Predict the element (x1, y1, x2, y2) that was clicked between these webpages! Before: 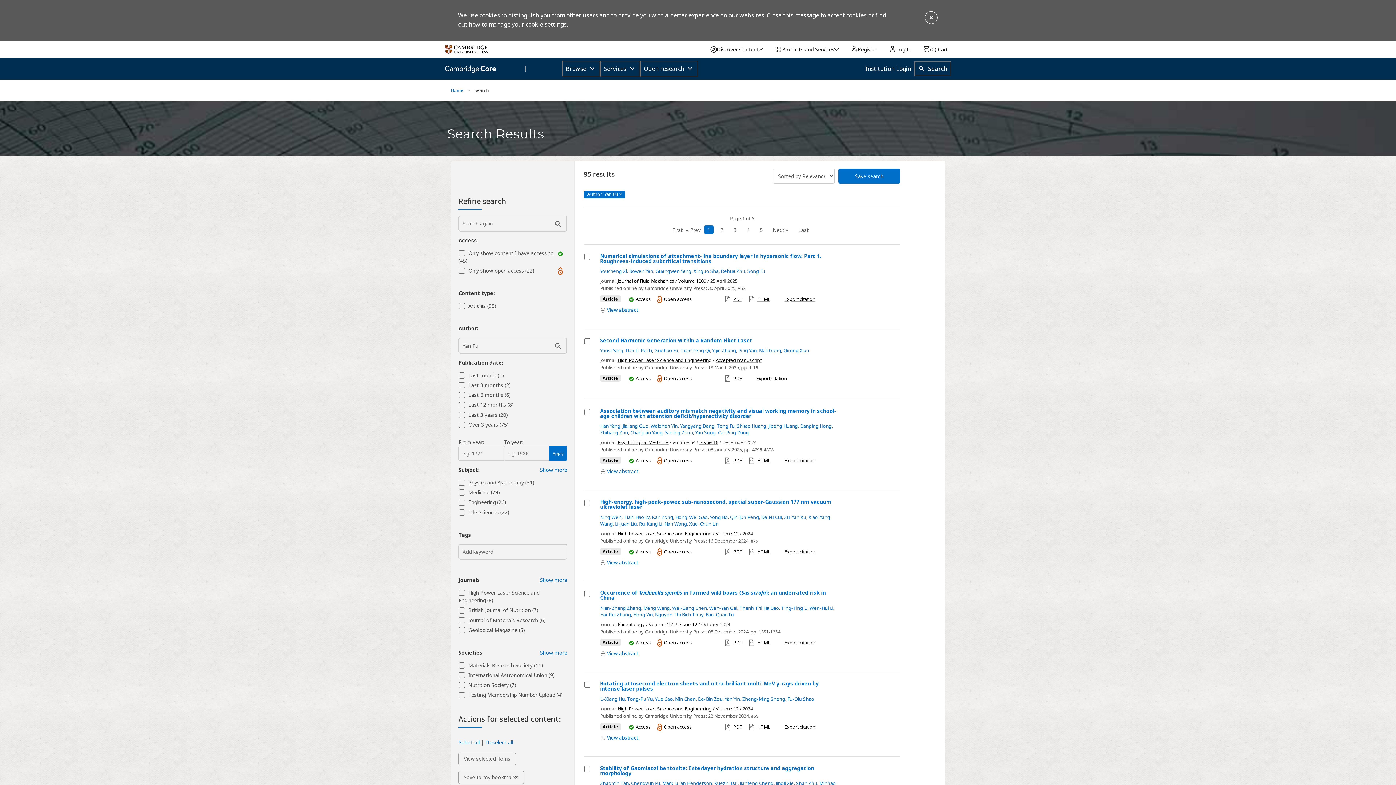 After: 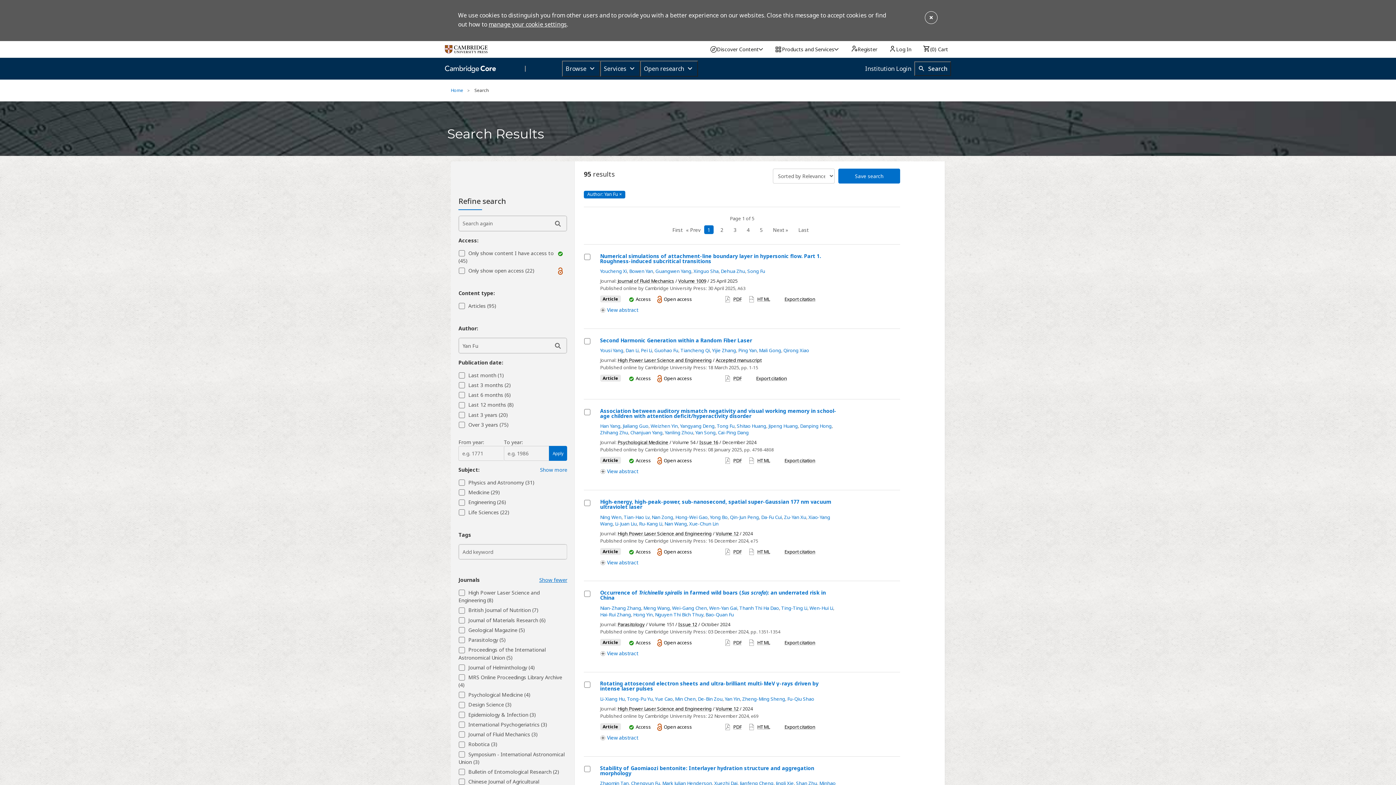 Action: label: Show more journals bbox: (540, 576, 567, 583)